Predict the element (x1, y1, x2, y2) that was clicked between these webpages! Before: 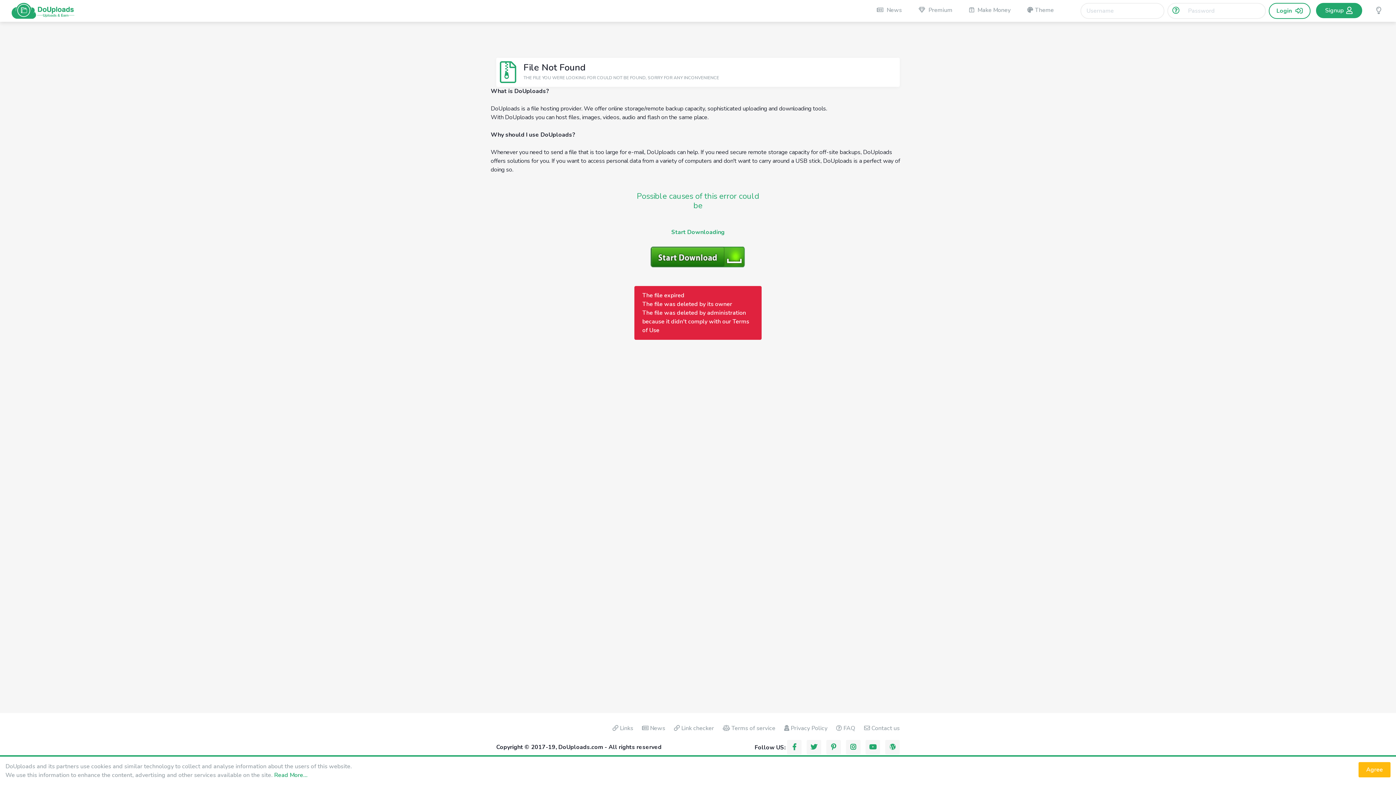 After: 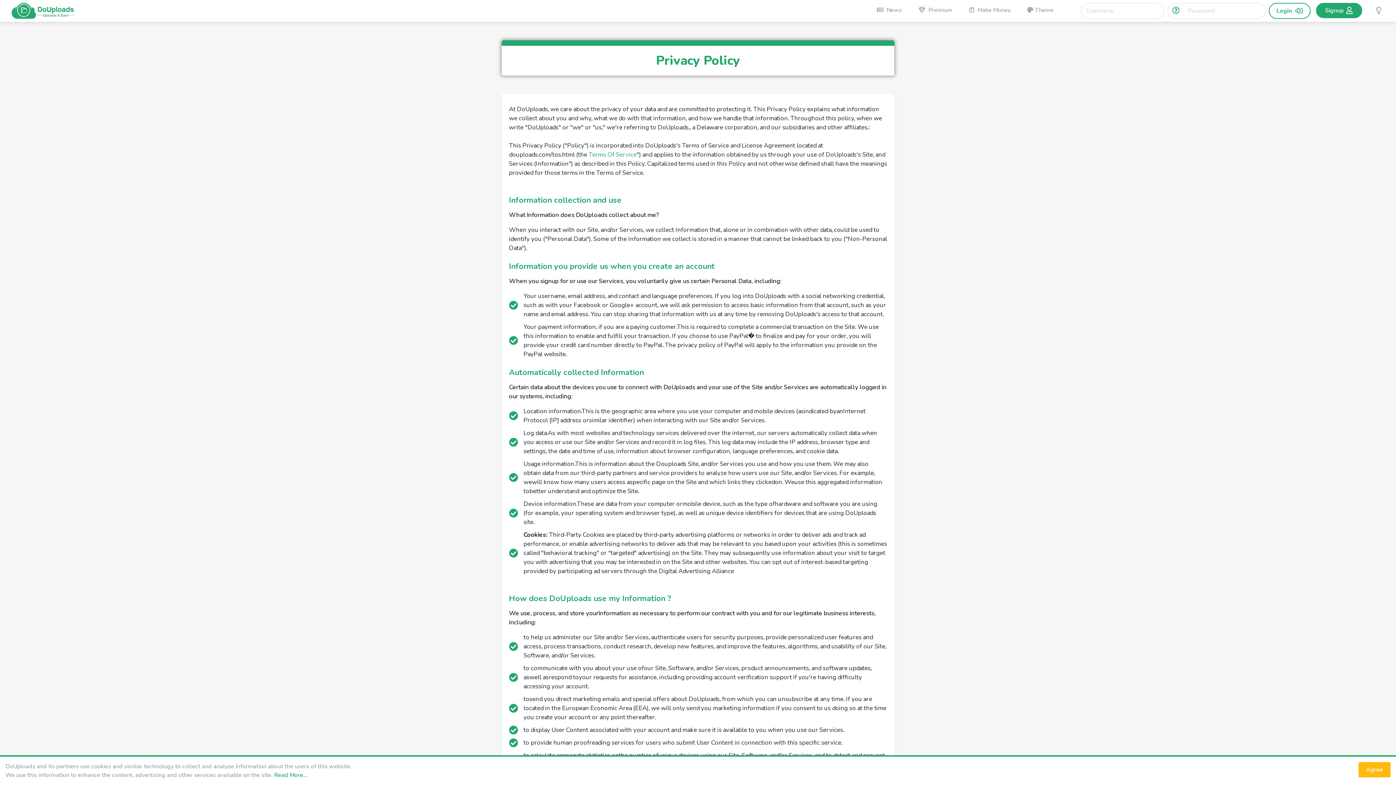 Action: label: Read More... bbox: (274, 771, 307, 779)